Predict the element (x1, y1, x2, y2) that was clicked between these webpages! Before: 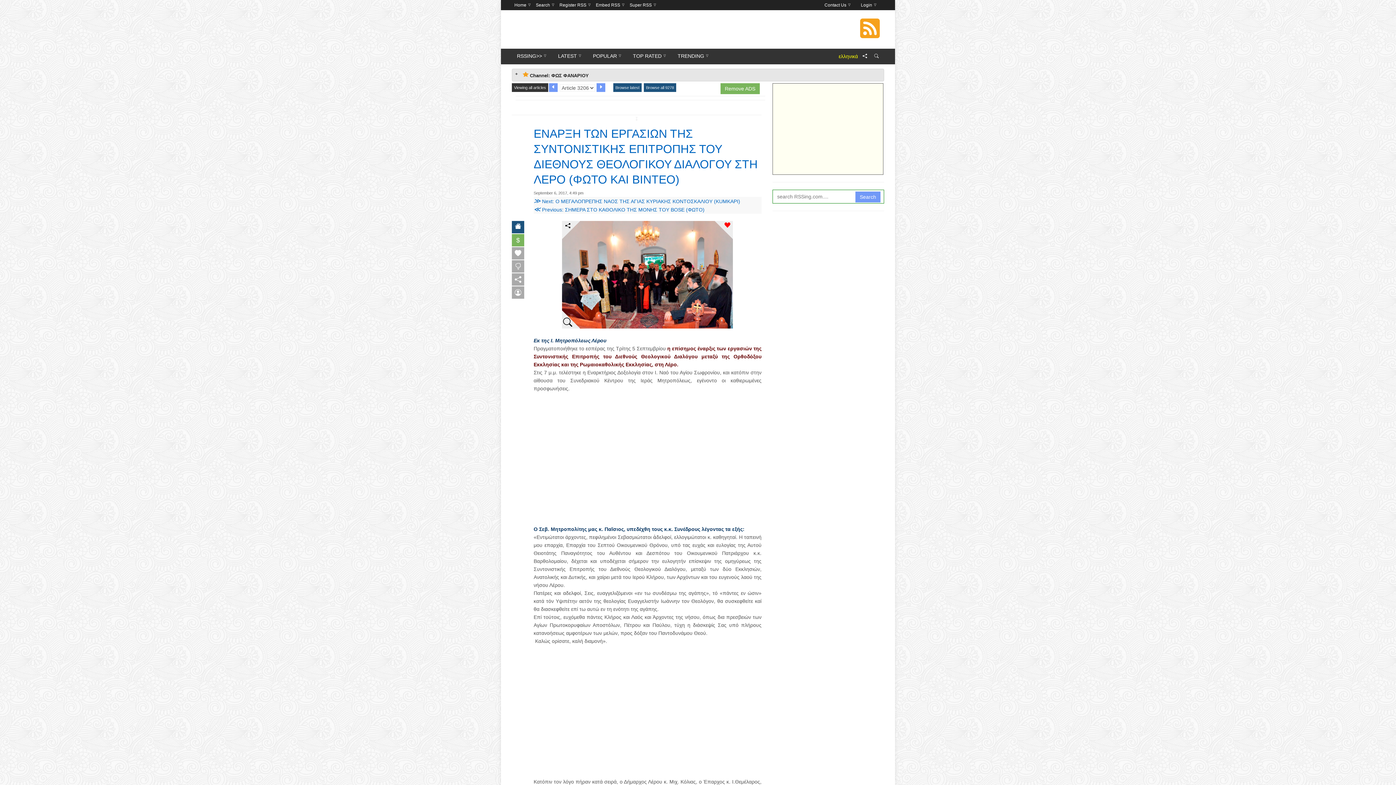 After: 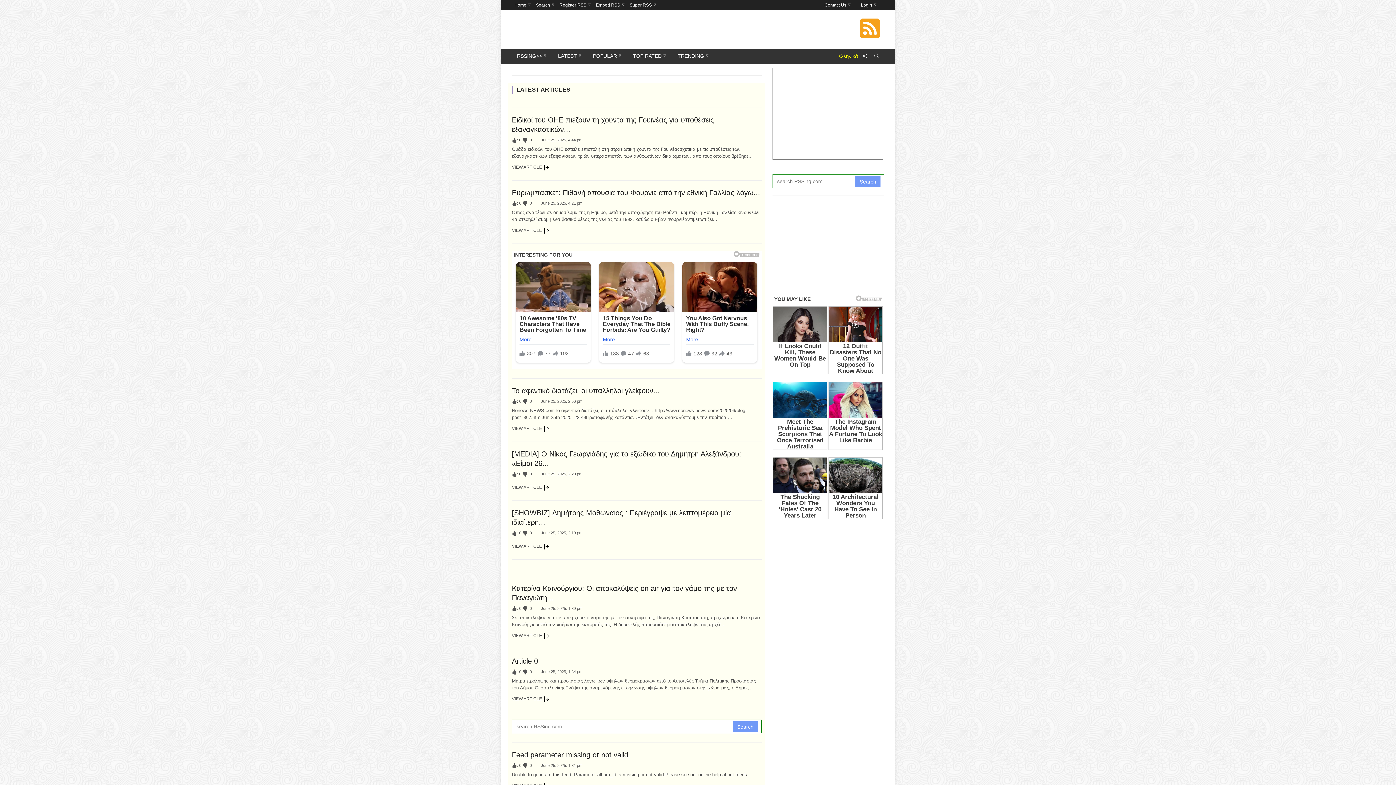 Action: bbox: (553, 48, 586, 64) label: LATEST